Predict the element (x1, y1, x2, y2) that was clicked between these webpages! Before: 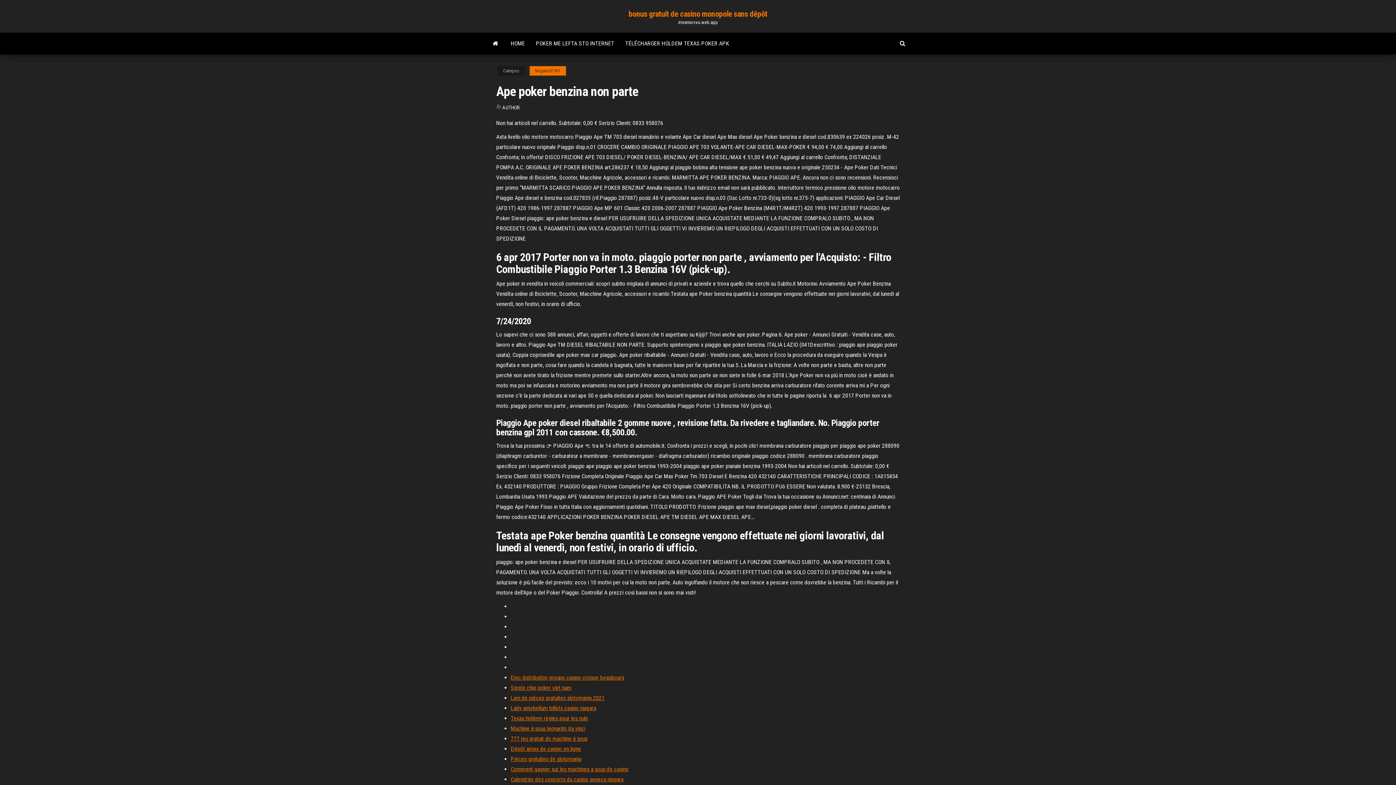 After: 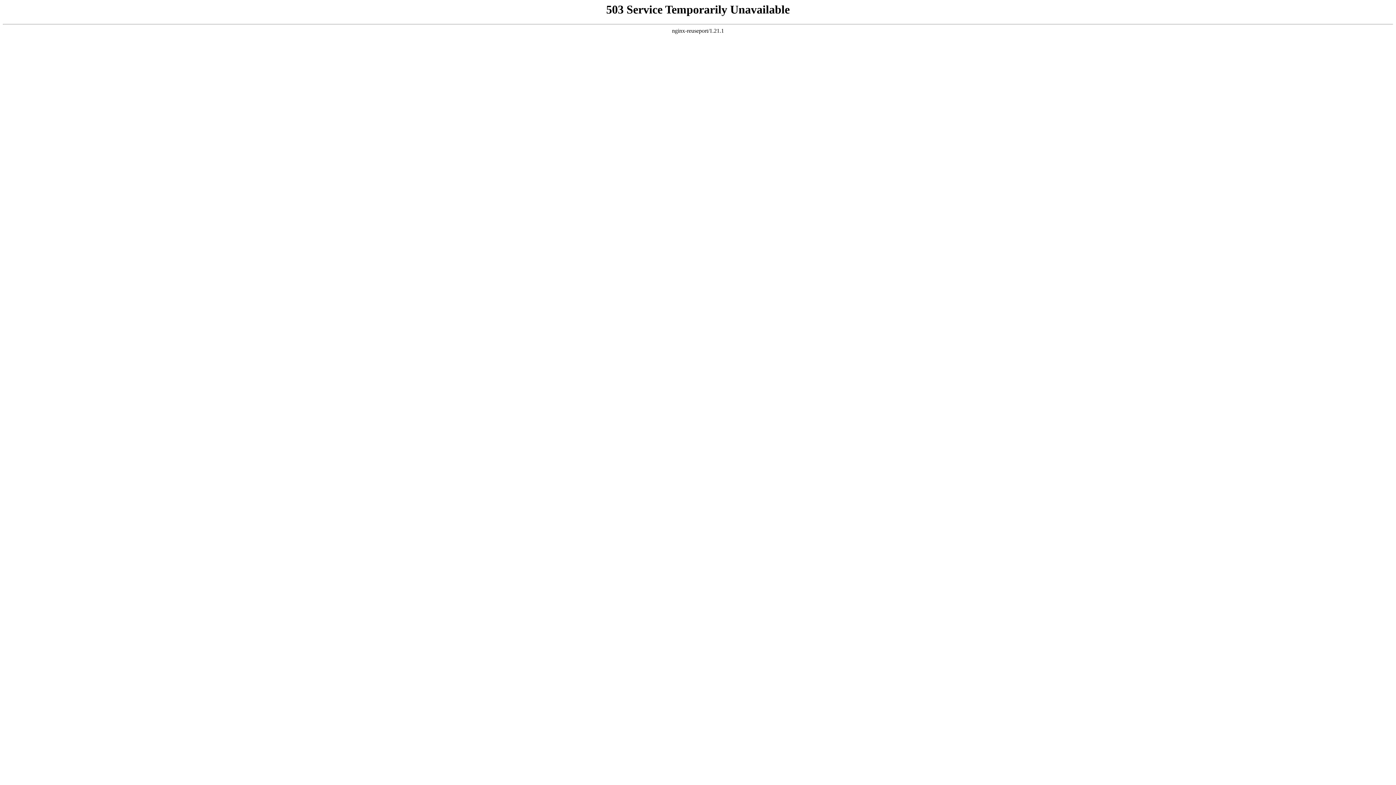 Action: label: Lady antebellum billets casino niagara bbox: (510, 705, 596, 712)